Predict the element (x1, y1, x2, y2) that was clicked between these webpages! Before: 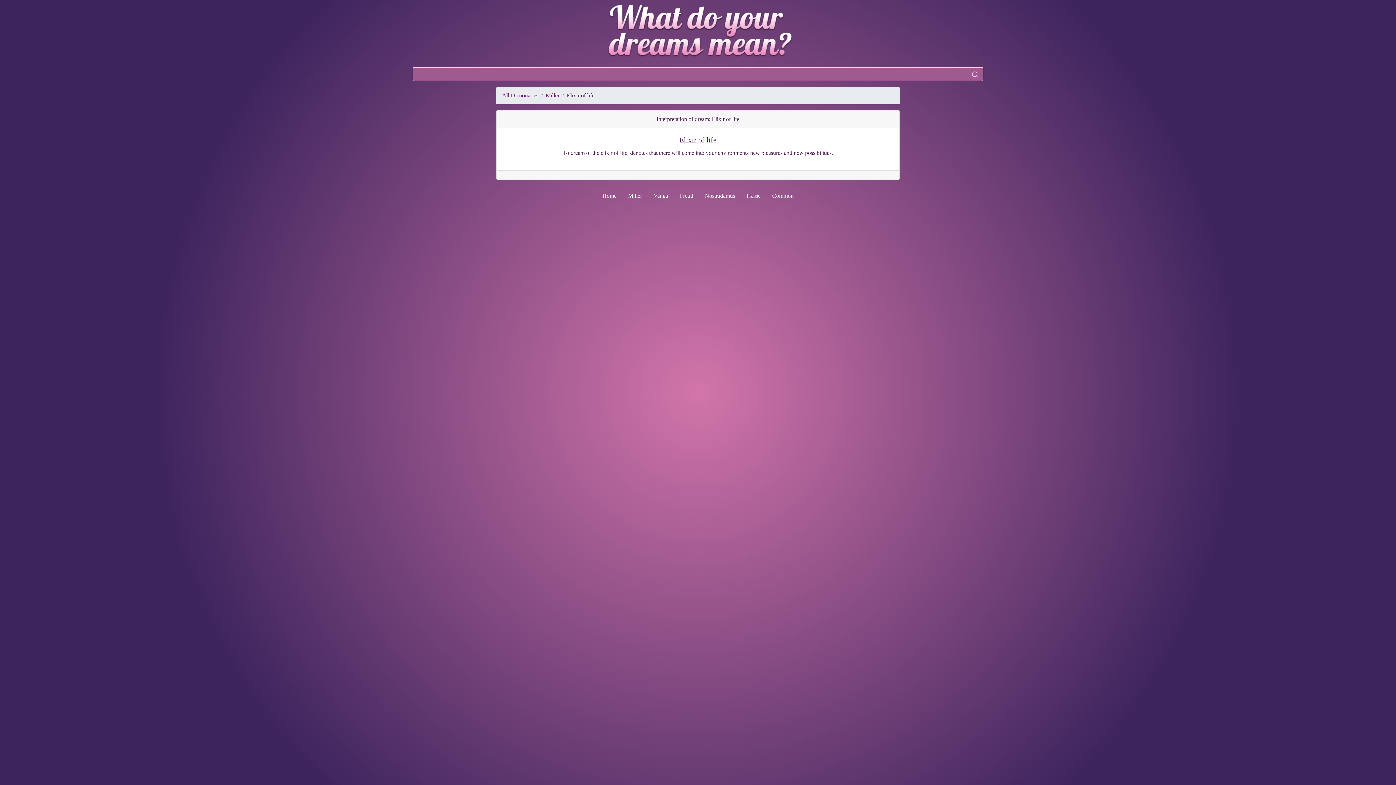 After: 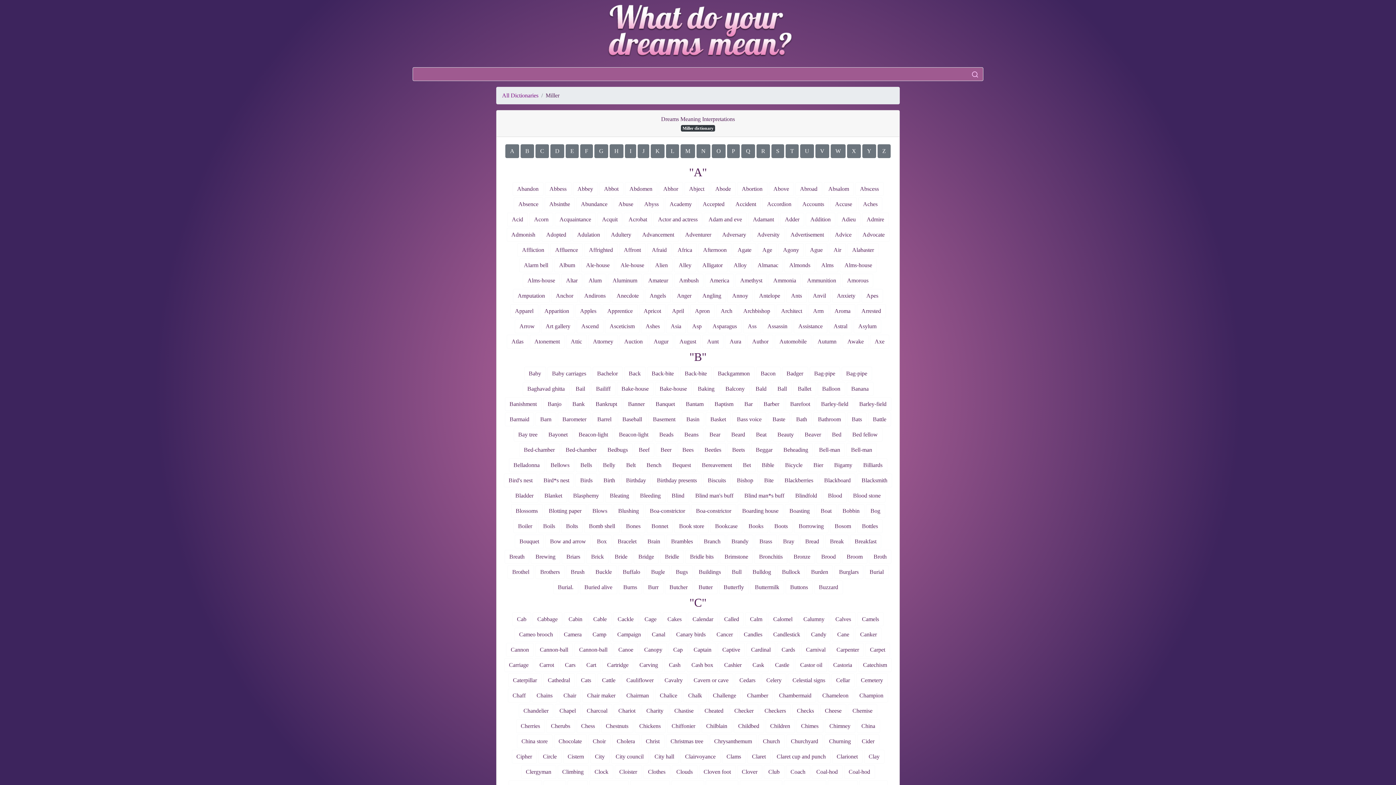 Action: label: Miller bbox: (545, 92, 559, 98)